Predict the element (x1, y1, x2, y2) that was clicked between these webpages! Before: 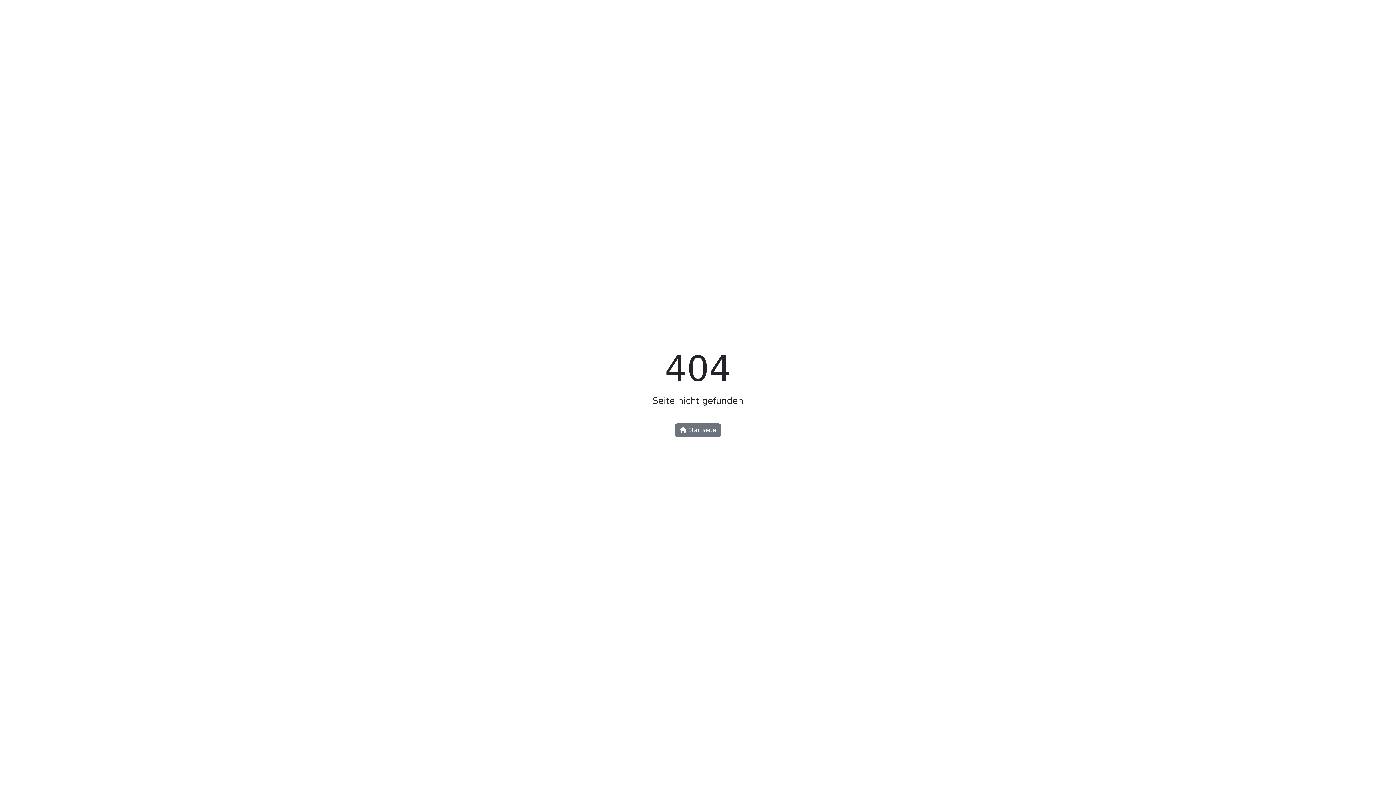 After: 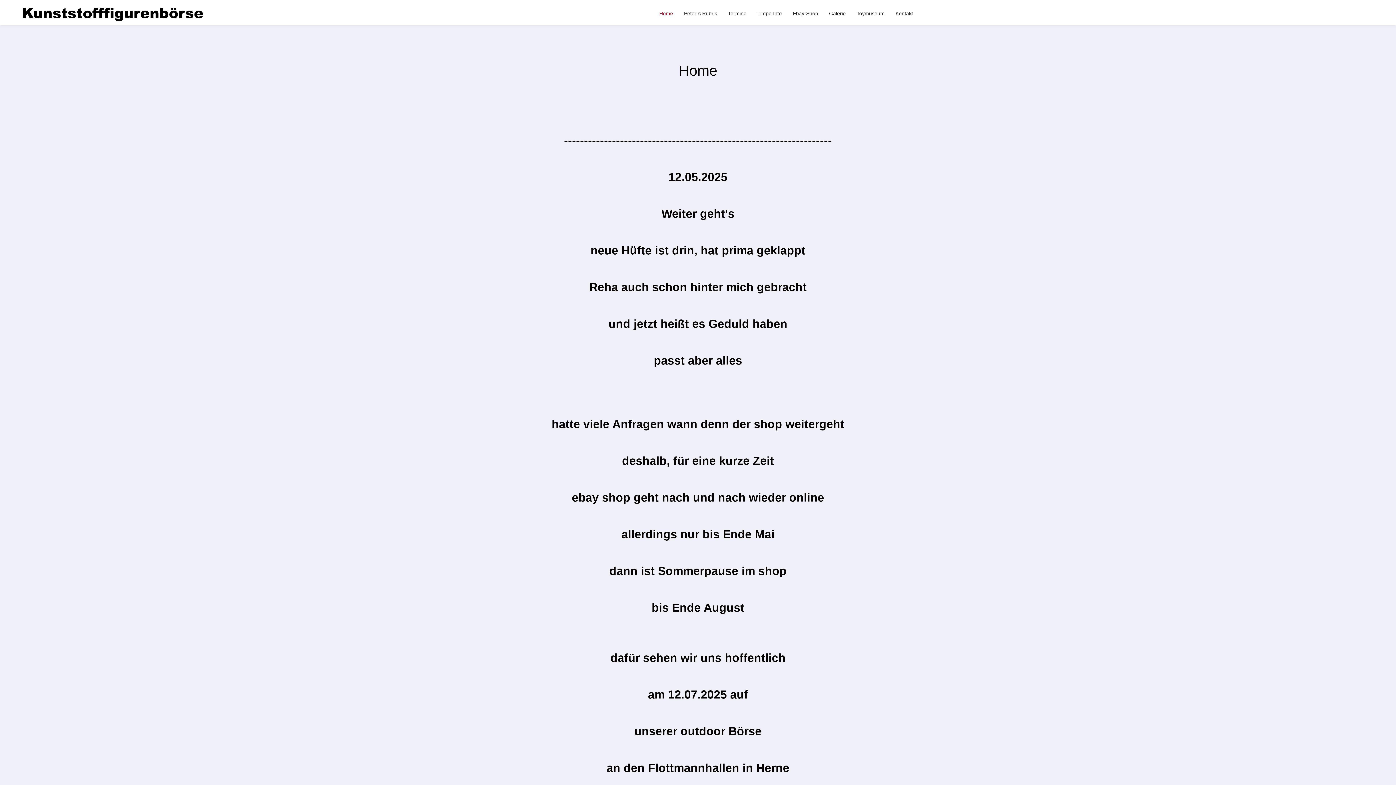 Action: label:  Startseite bbox: (675, 423, 721, 437)